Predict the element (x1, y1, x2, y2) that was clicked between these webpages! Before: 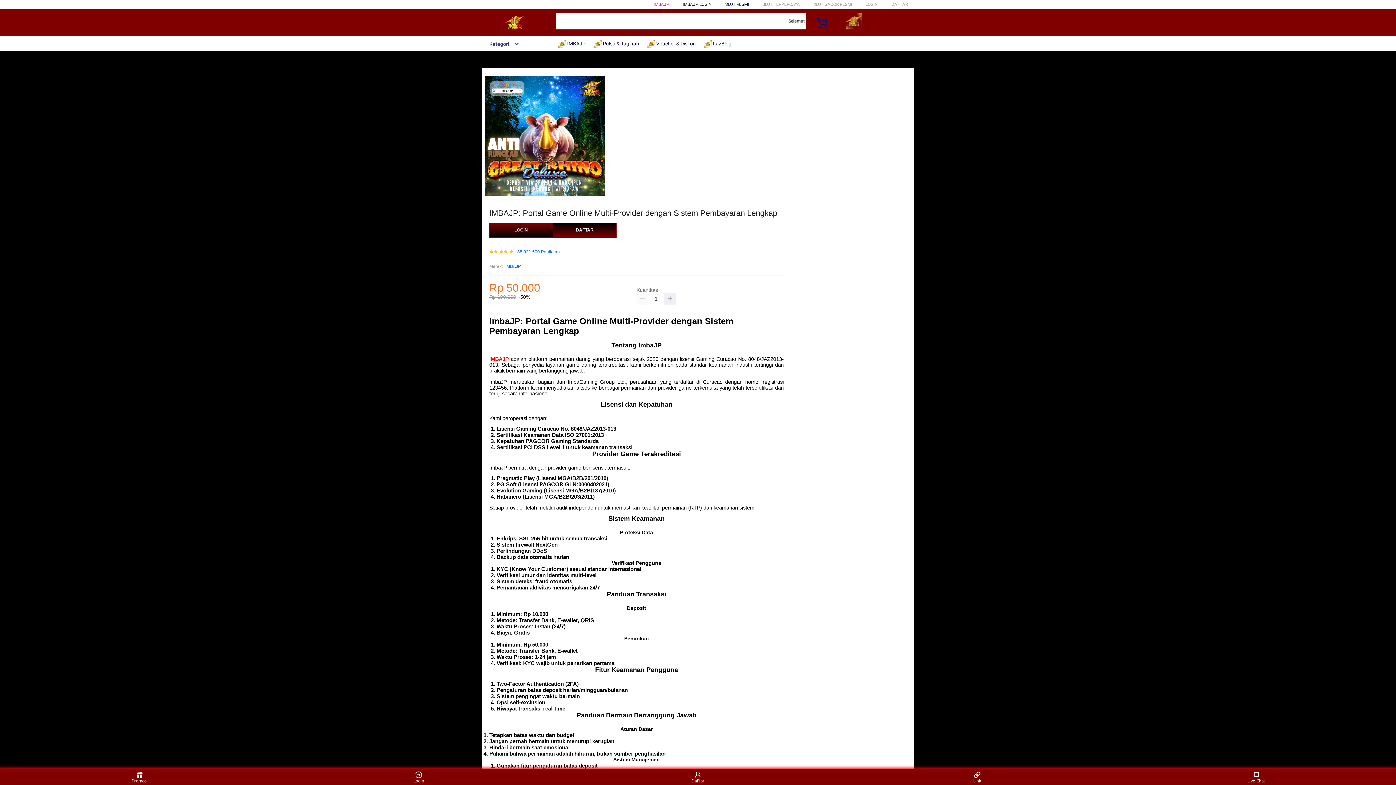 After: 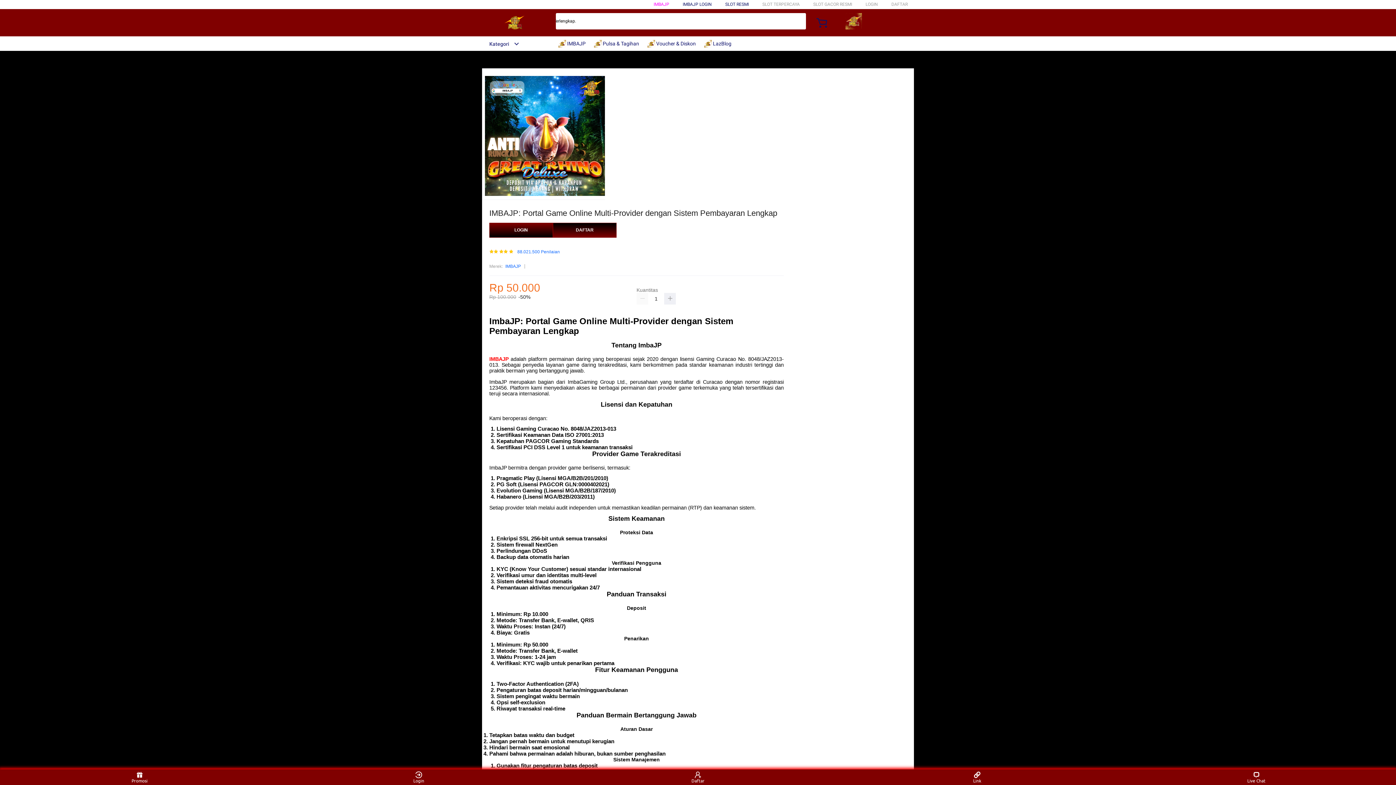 Action: bbox: (725, 1, 749, 6) label: SLOT RESMI